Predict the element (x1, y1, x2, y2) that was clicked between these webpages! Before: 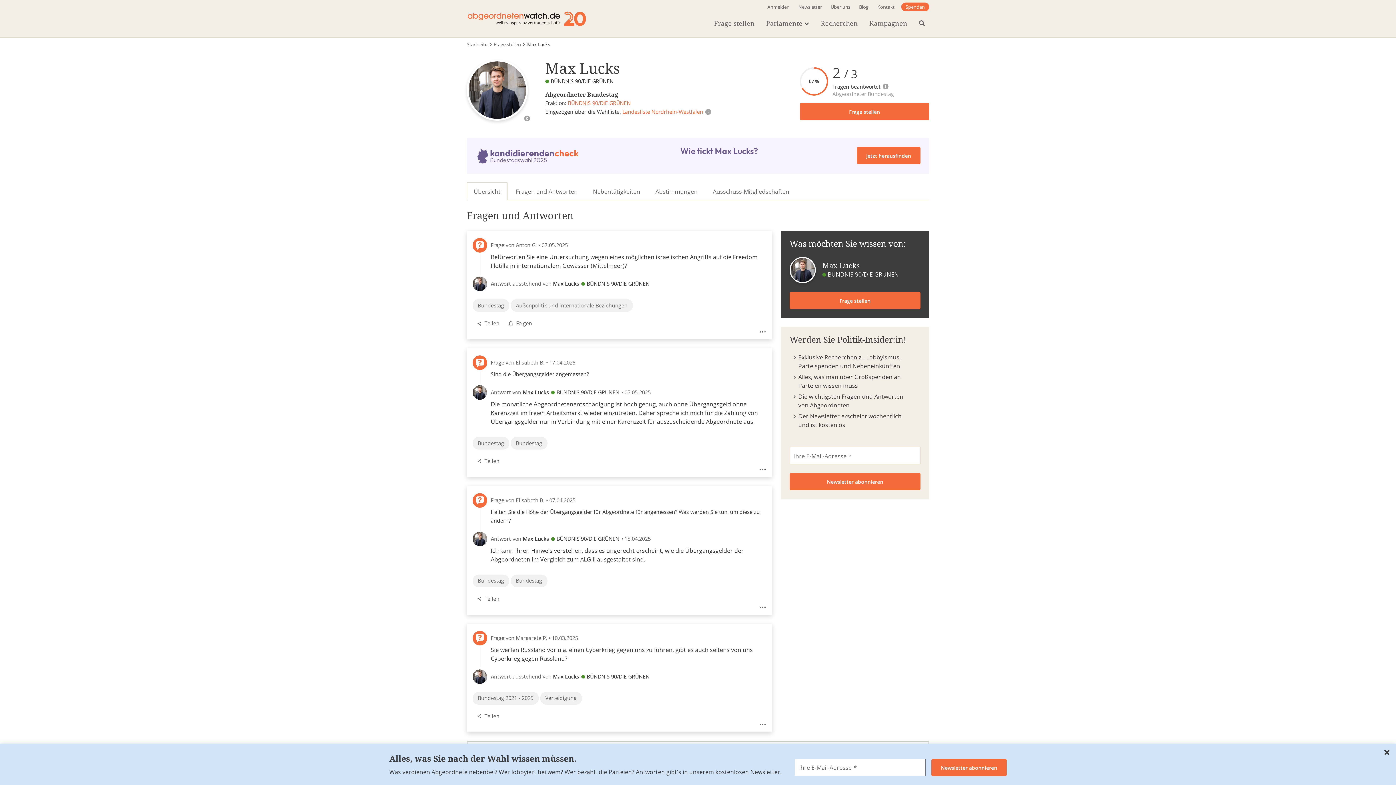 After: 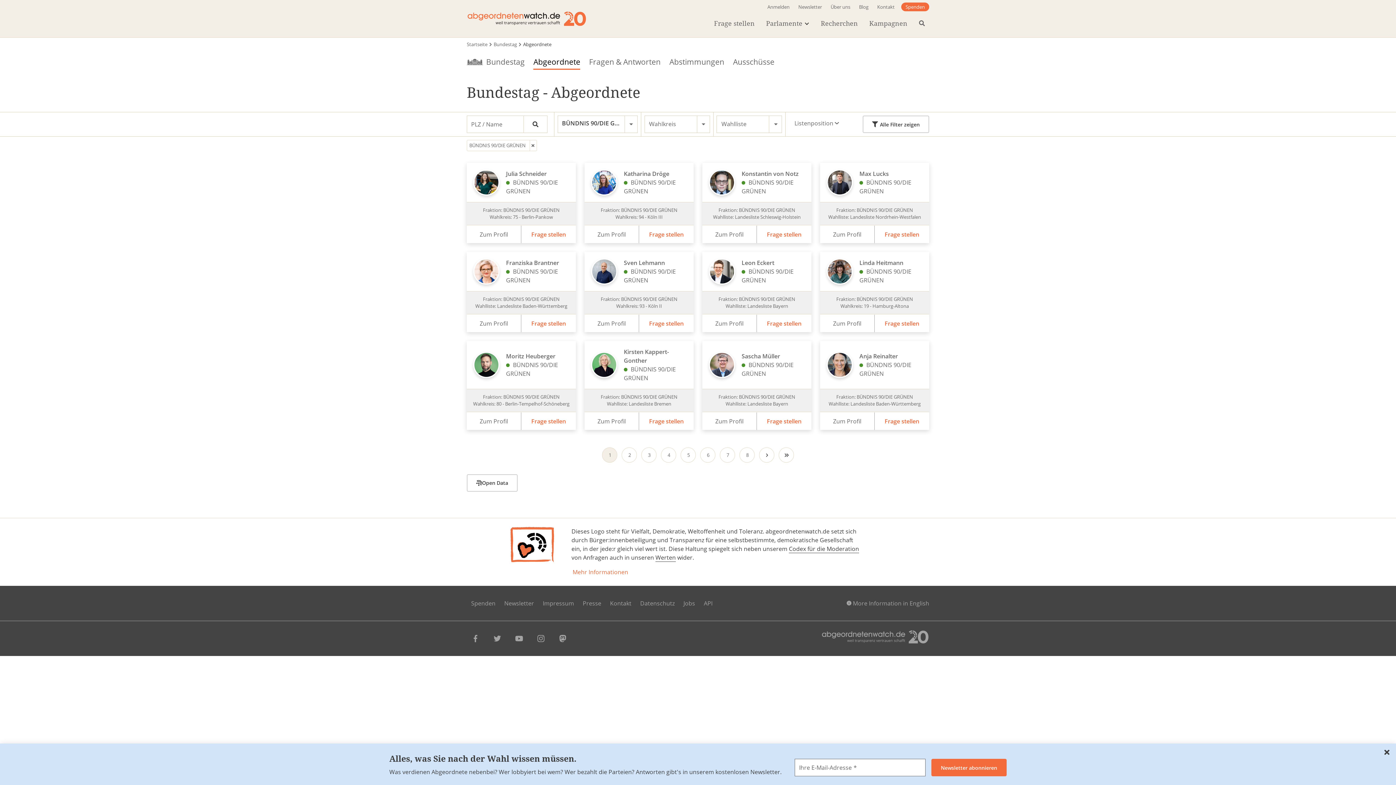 Action: label: BÜNDNIS 90/DIE GRÜNEN bbox: (568, 99, 630, 106)